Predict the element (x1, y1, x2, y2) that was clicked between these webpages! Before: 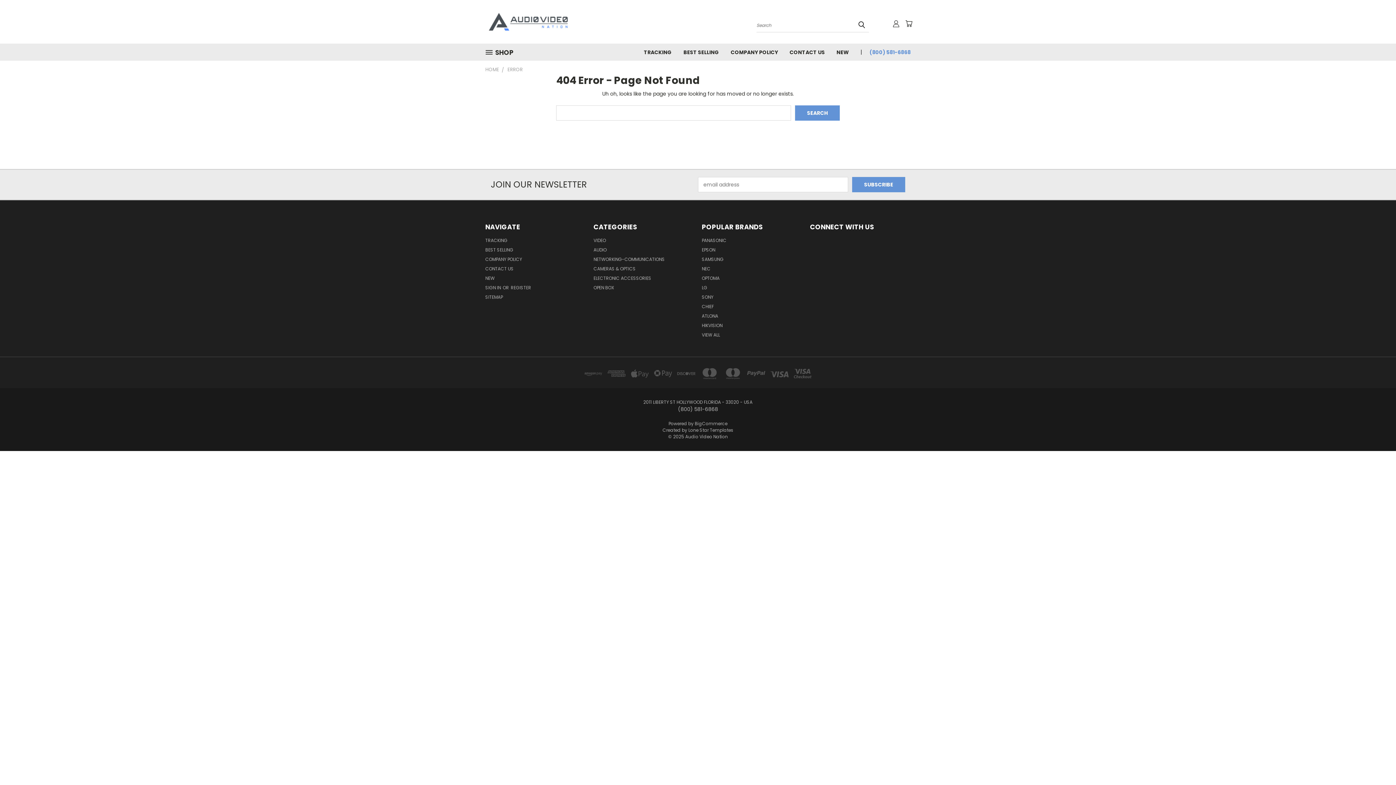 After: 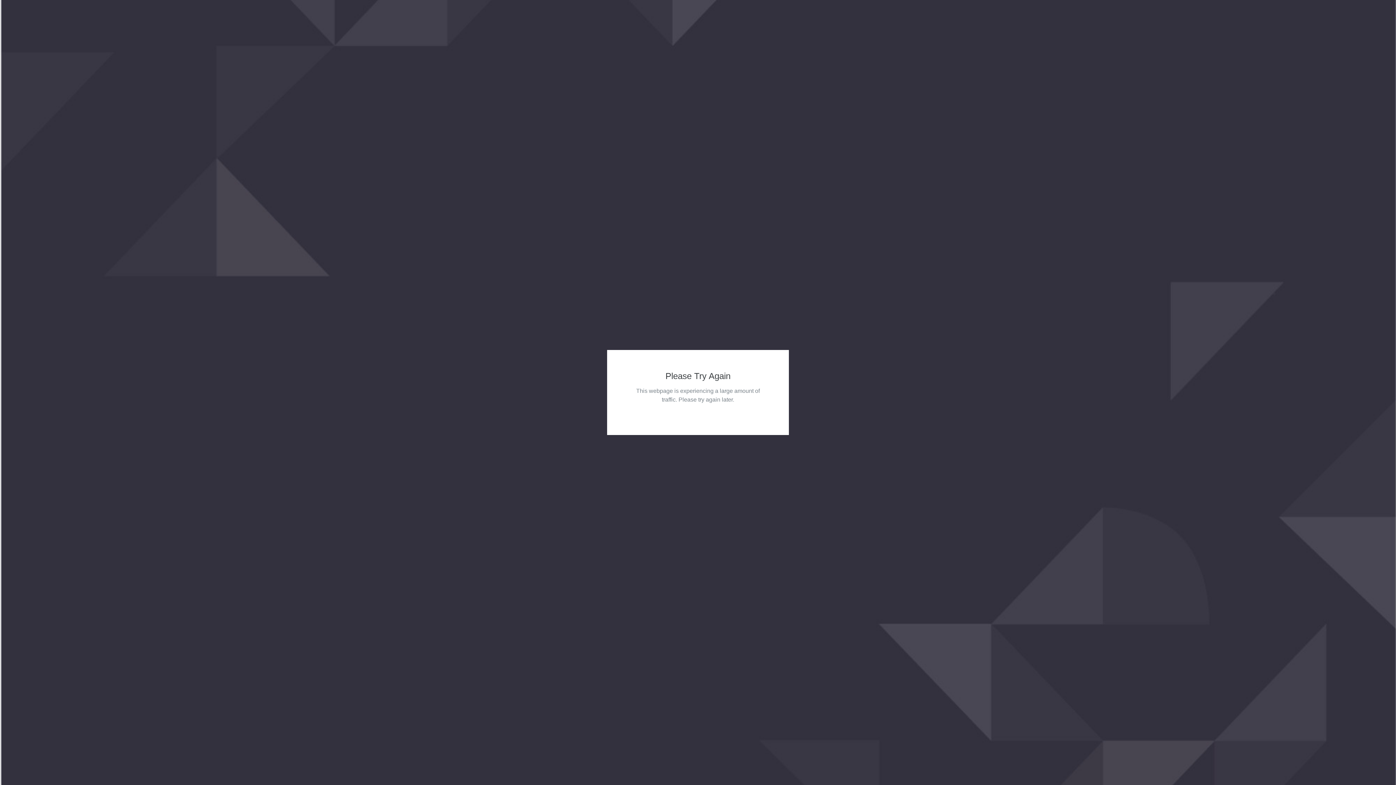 Action: bbox: (593, 275, 651, 284) label: ELECTRONIC ACCESSORIES